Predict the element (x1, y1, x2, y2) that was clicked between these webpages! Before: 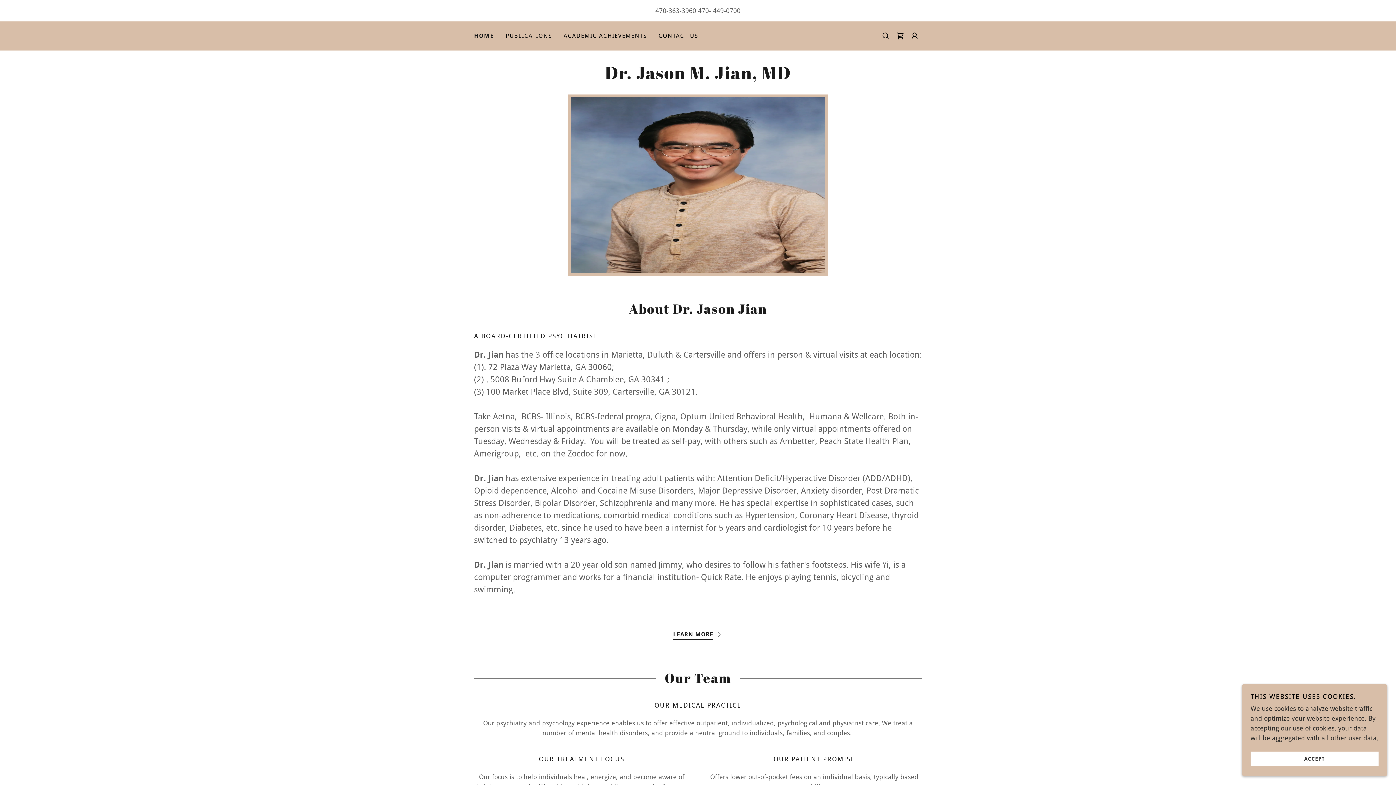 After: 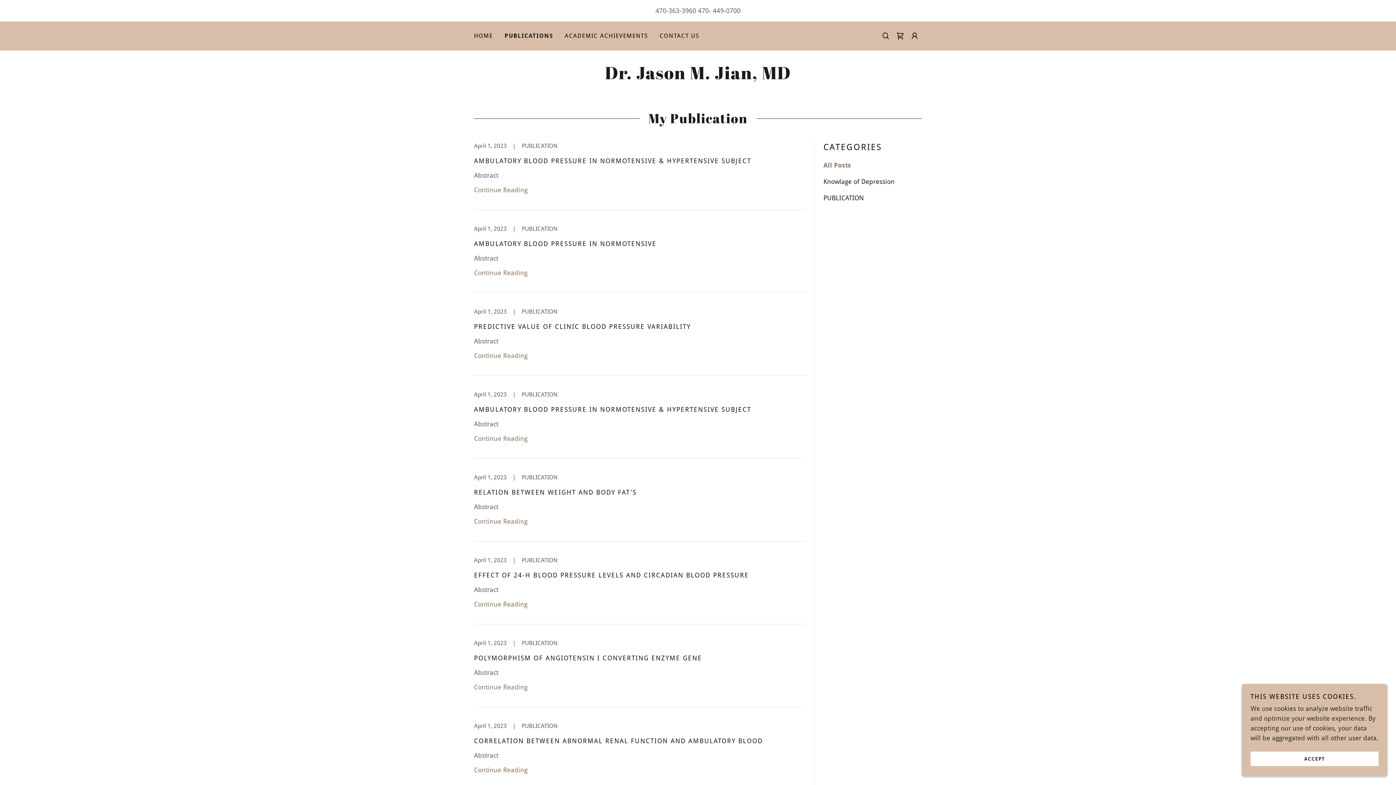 Action: label: PUBLICATIONS bbox: (503, 29, 554, 42)